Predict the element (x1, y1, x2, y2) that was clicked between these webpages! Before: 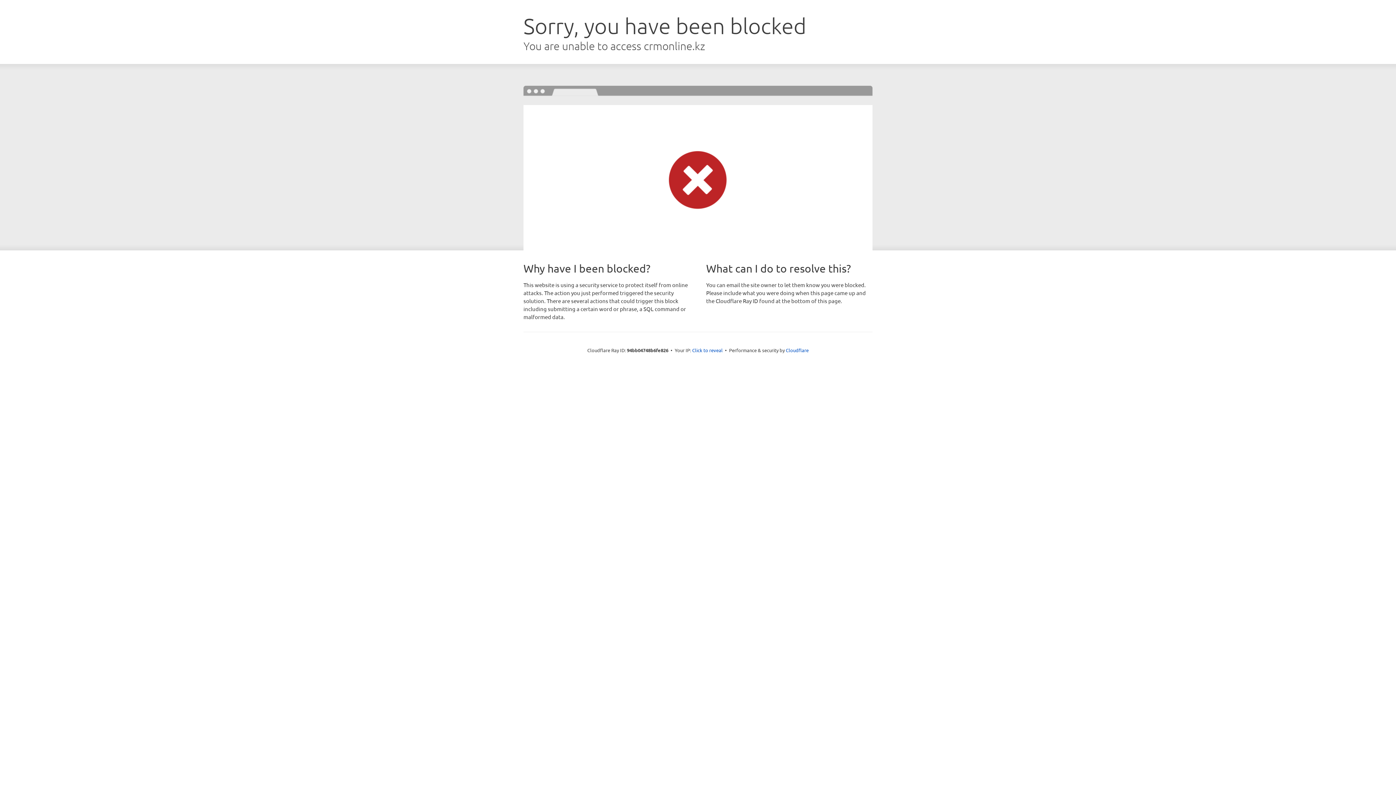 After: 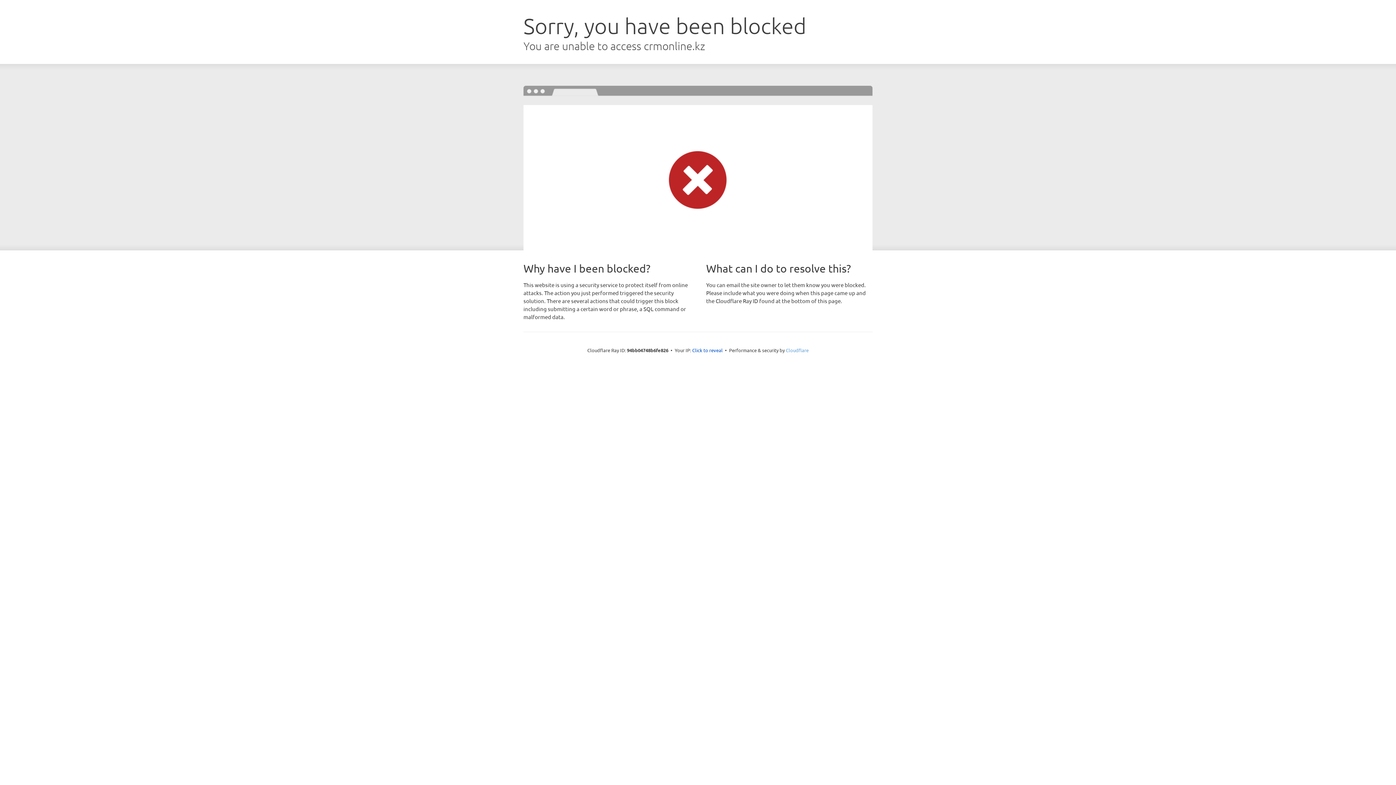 Action: label: Cloudflare bbox: (786, 347, 808, 353)